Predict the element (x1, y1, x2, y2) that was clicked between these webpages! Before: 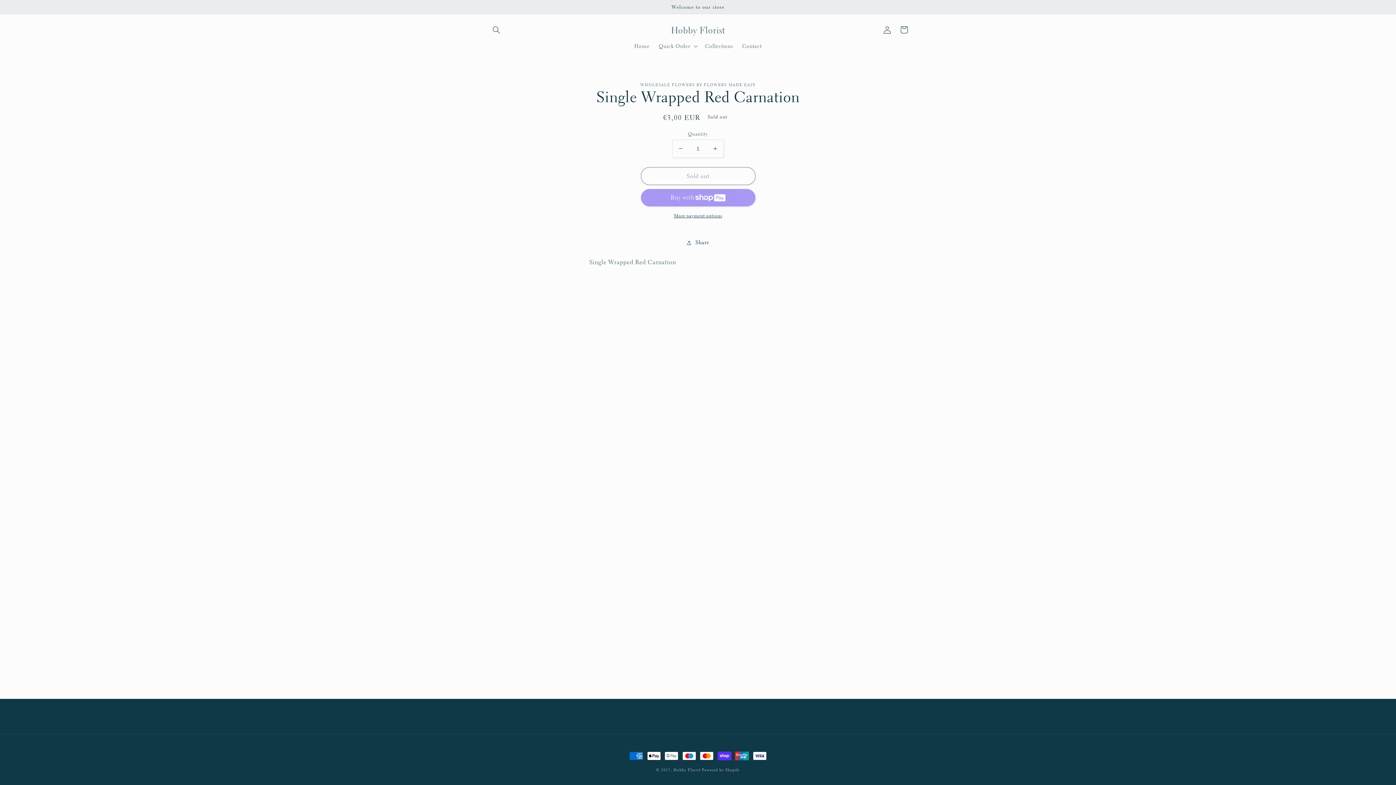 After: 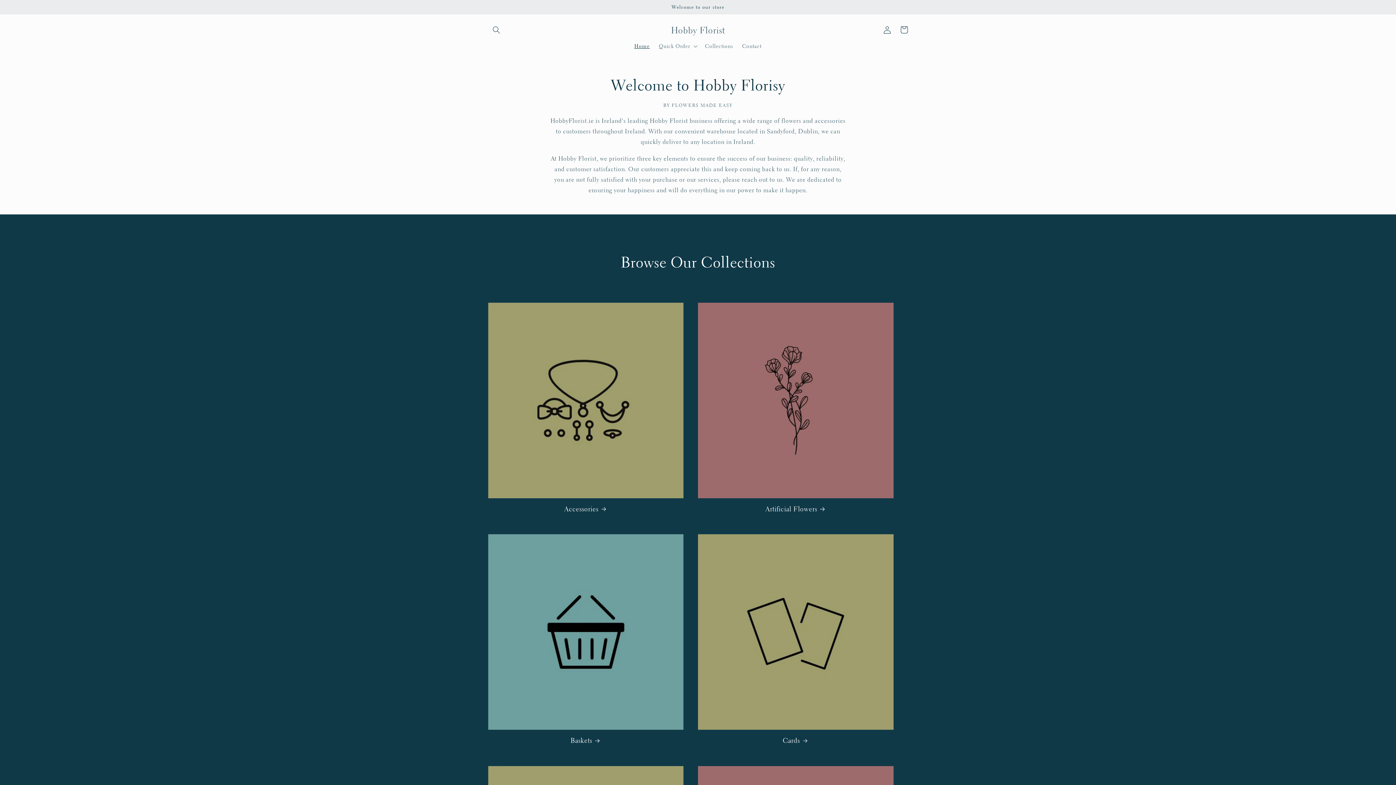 Action: label: Home bbox: (629, 38, 654, 53)